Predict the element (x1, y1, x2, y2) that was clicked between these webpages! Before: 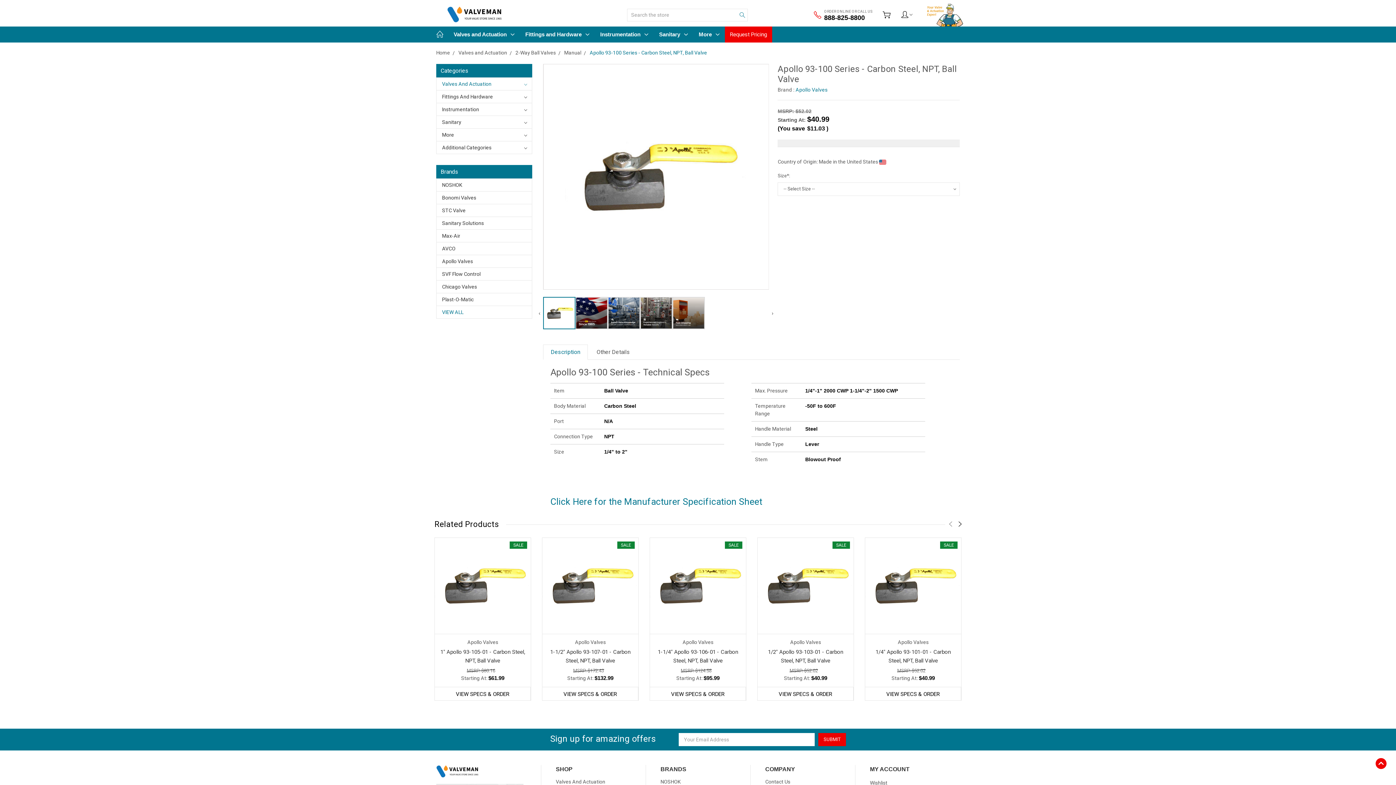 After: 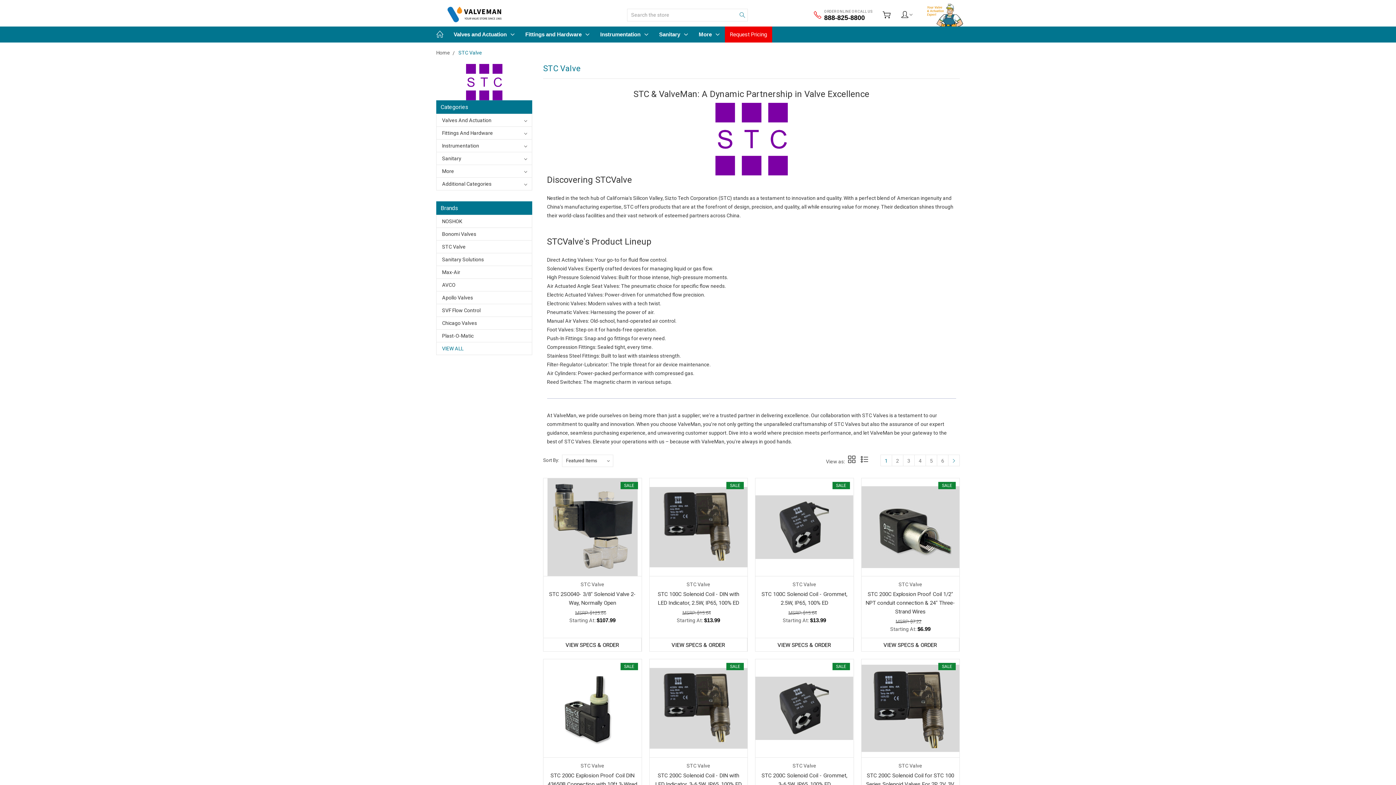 Action: label: STC Valve bbox: (436, 204, 532, 216)